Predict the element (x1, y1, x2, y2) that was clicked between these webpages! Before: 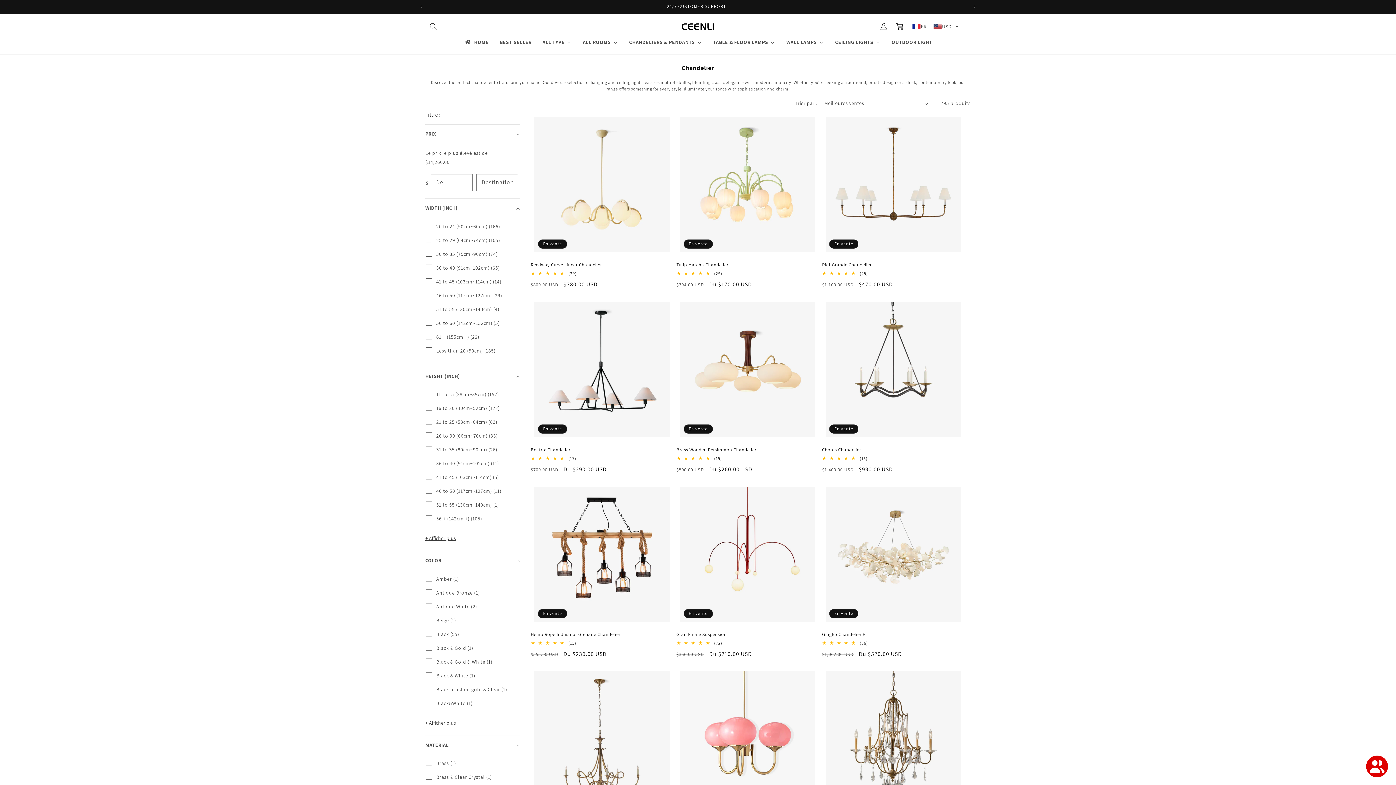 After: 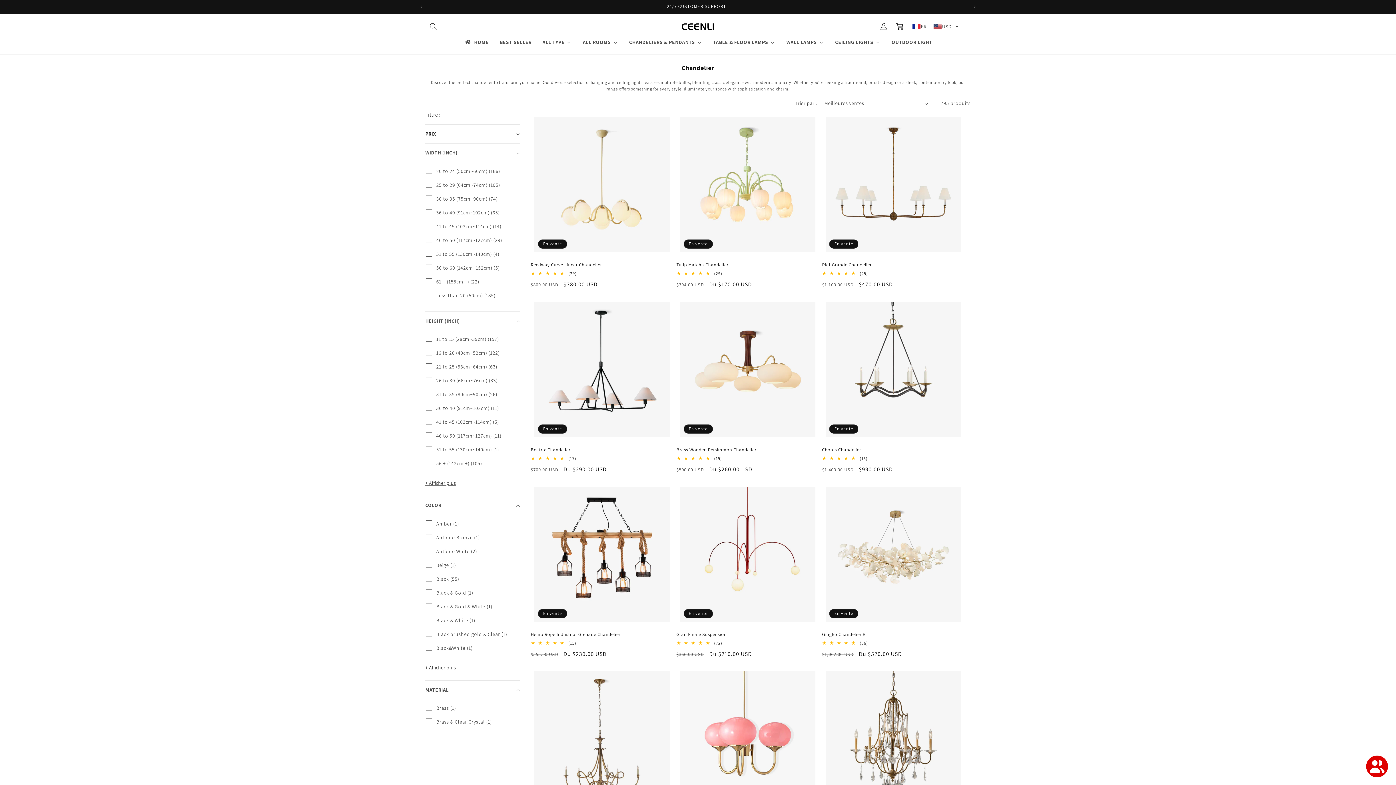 Action: label: PRIX bbox: (425, 124, 520, 143)